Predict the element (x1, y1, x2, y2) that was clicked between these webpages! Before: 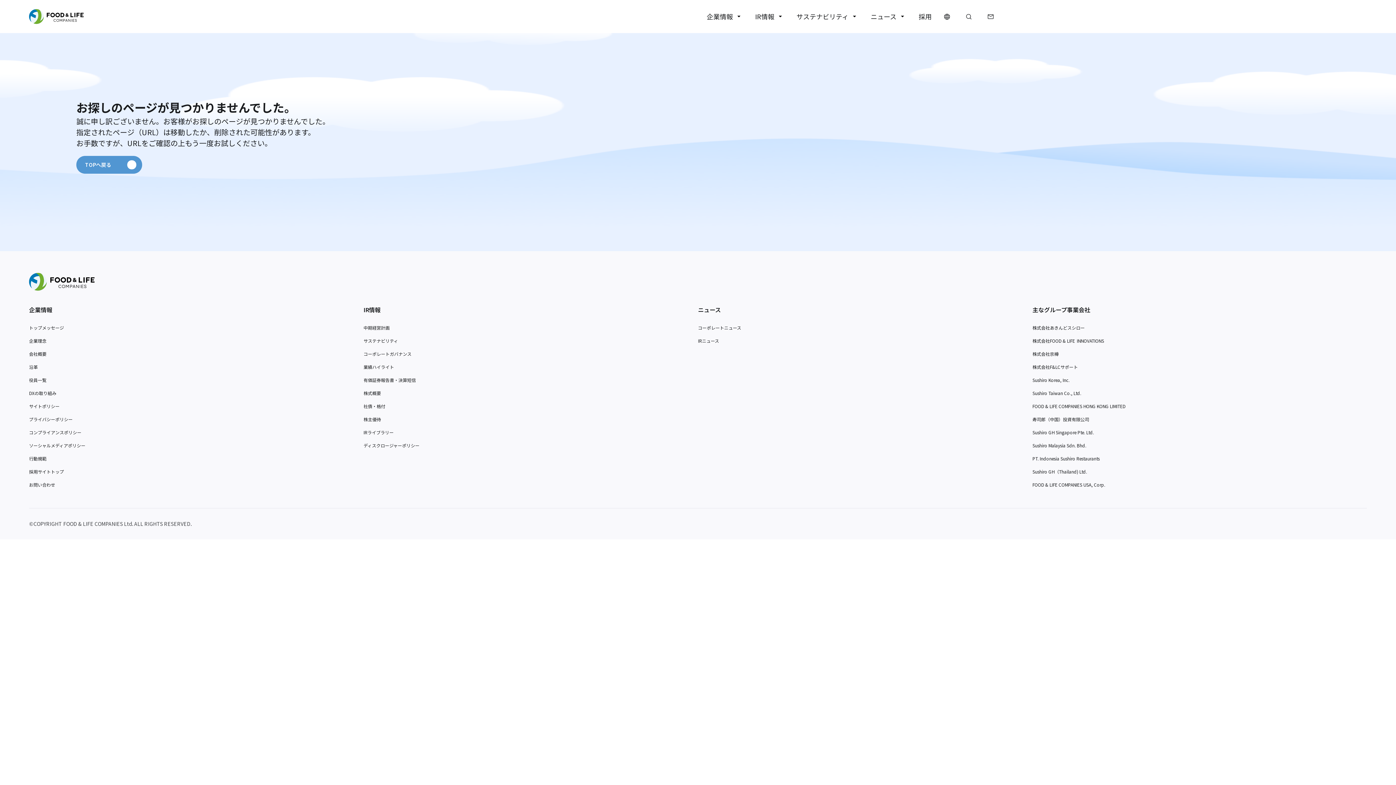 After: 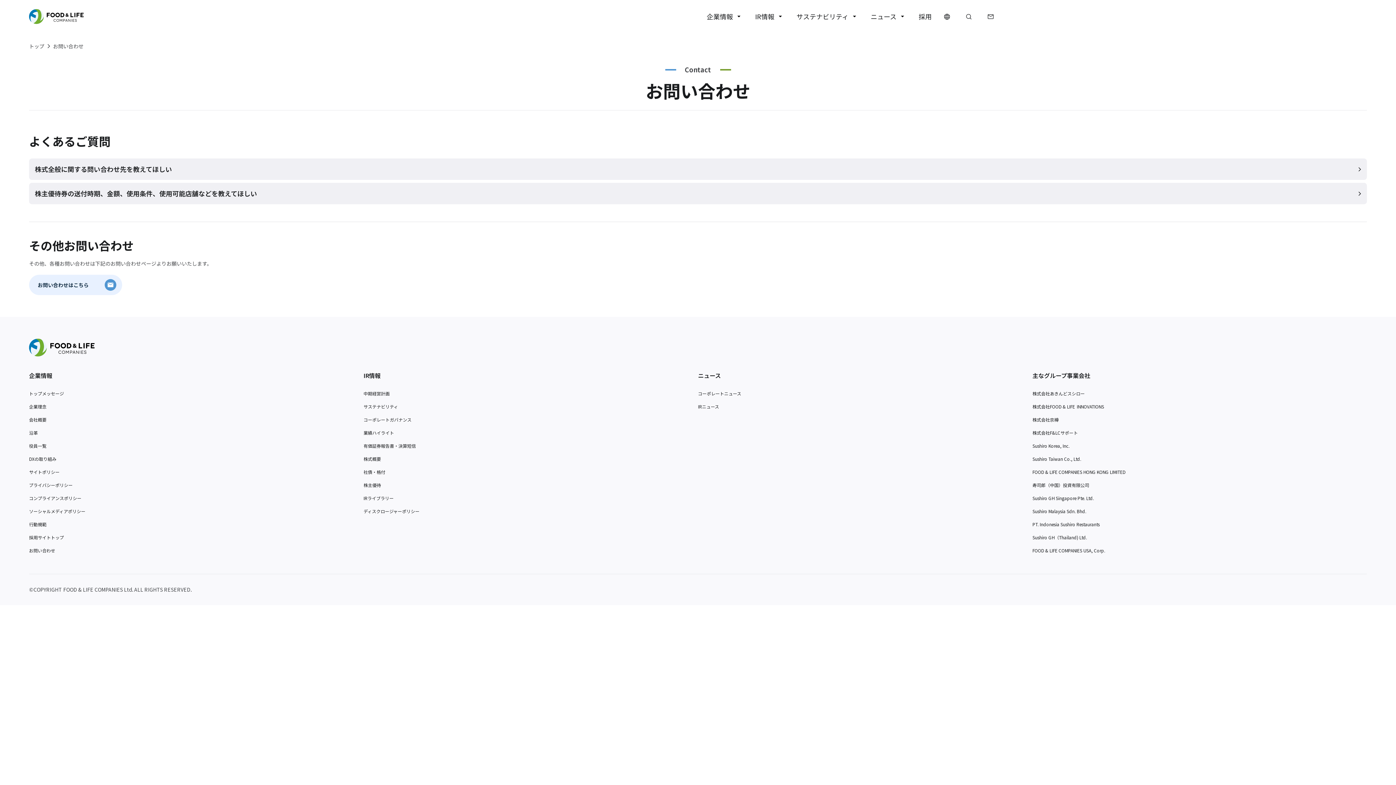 Action: bbox: (987, 12, 994, 20)